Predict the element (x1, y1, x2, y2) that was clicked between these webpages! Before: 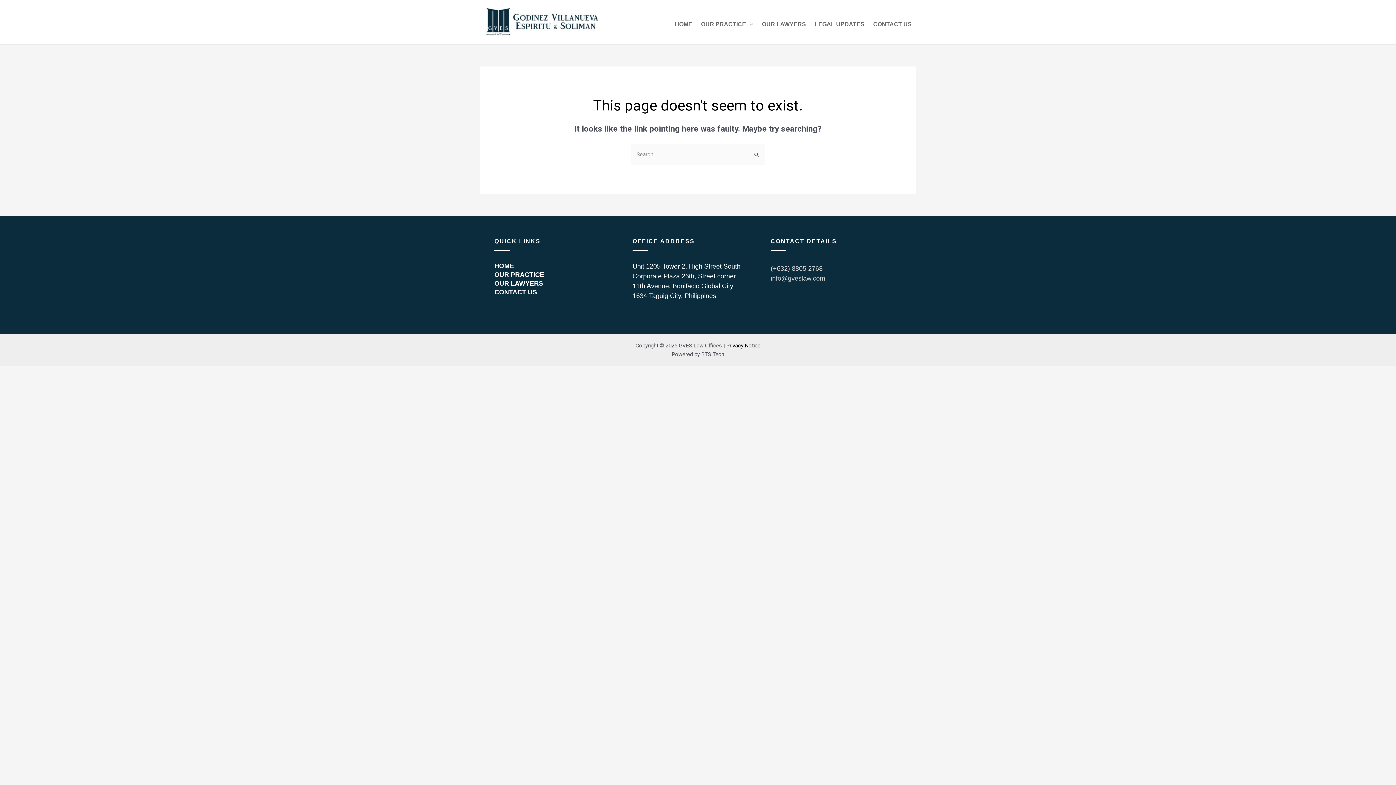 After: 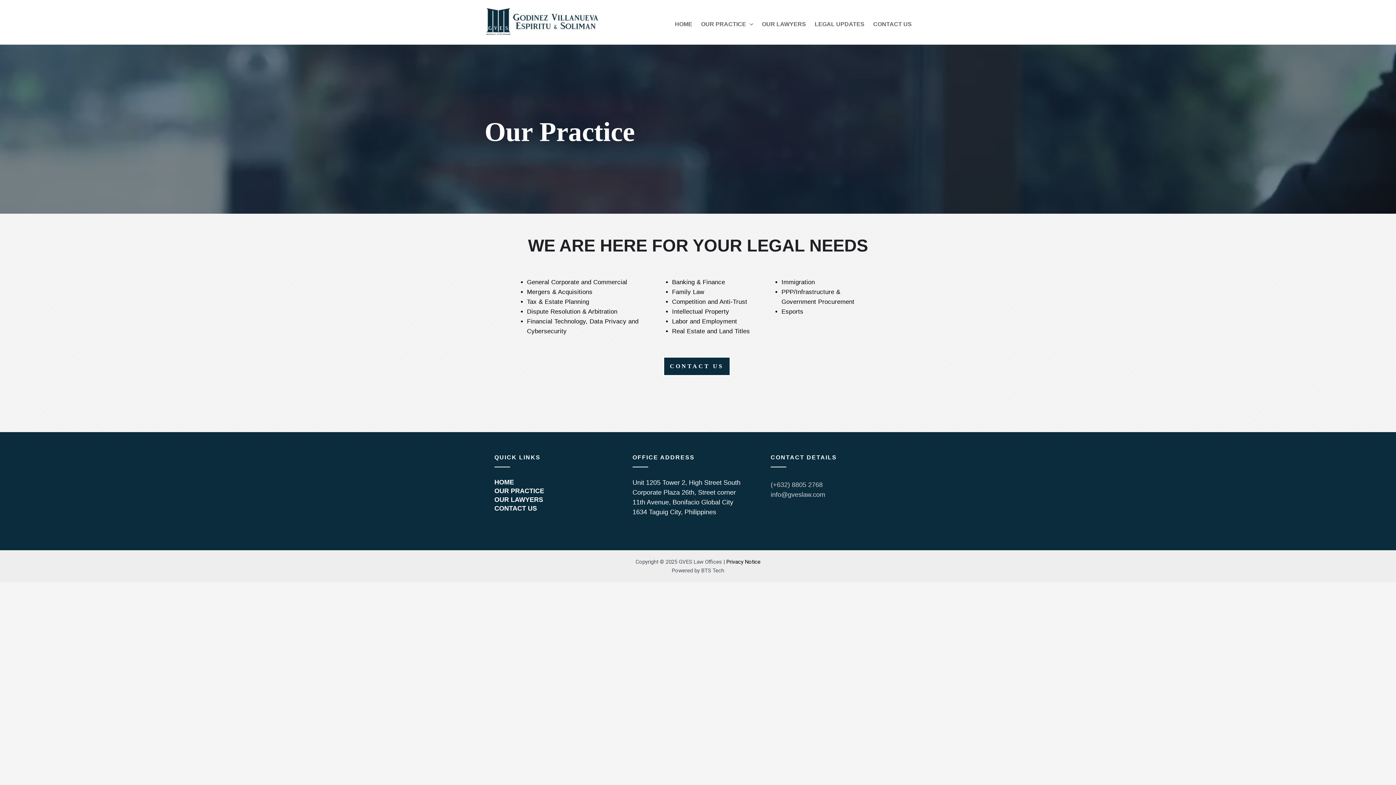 Action: bbox: (696, 7, 757, 37) label: OUR PRACTICE